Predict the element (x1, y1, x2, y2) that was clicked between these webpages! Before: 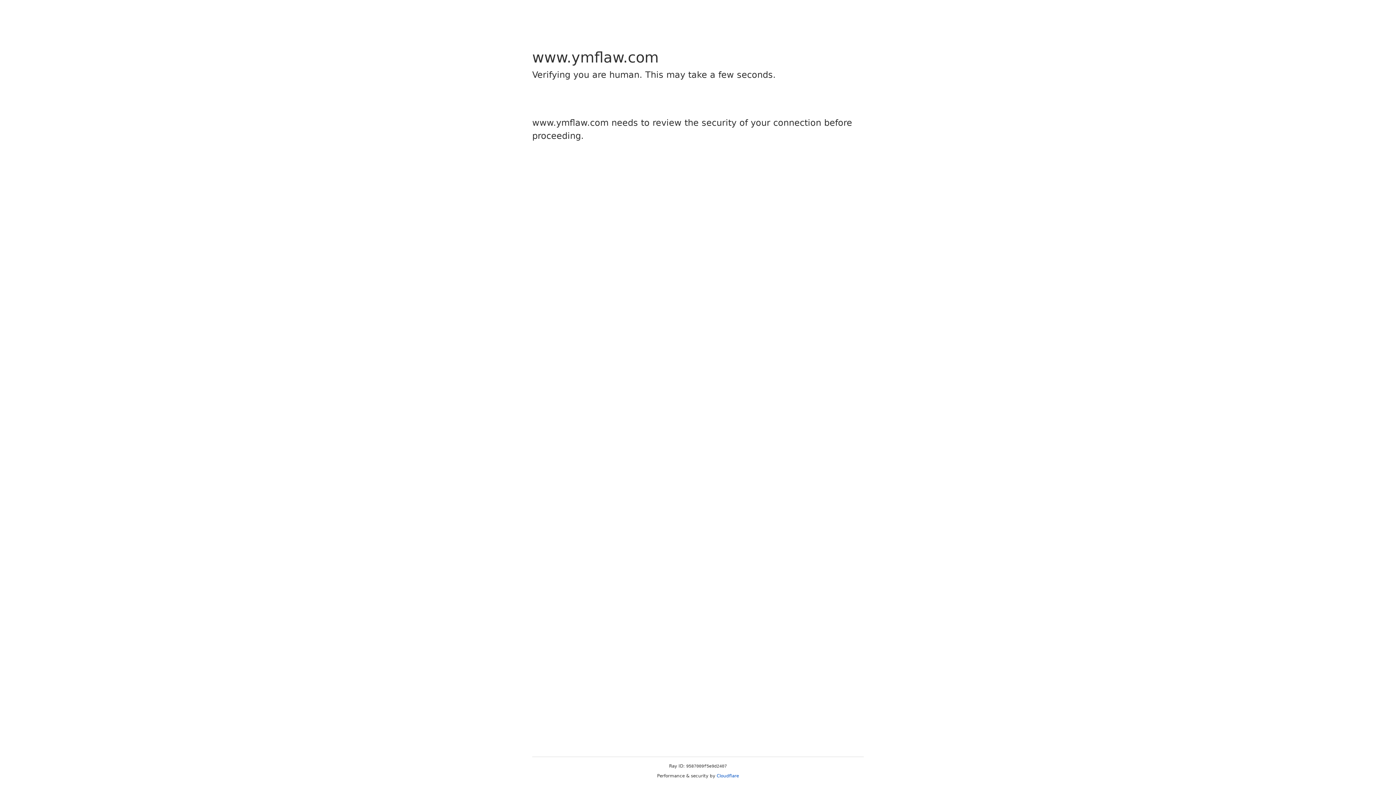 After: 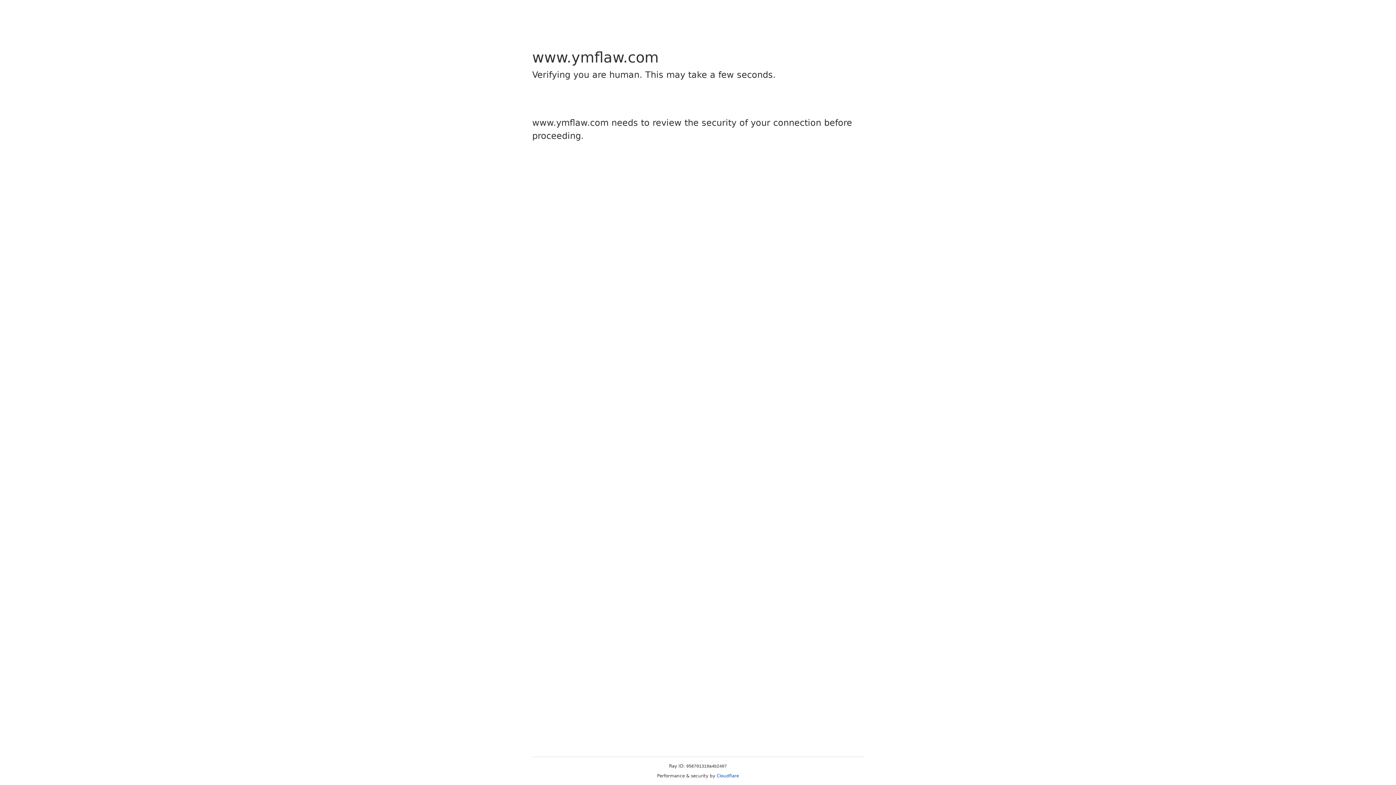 Action: label: Cloudflare bbox: (716, 773, 739, 778)